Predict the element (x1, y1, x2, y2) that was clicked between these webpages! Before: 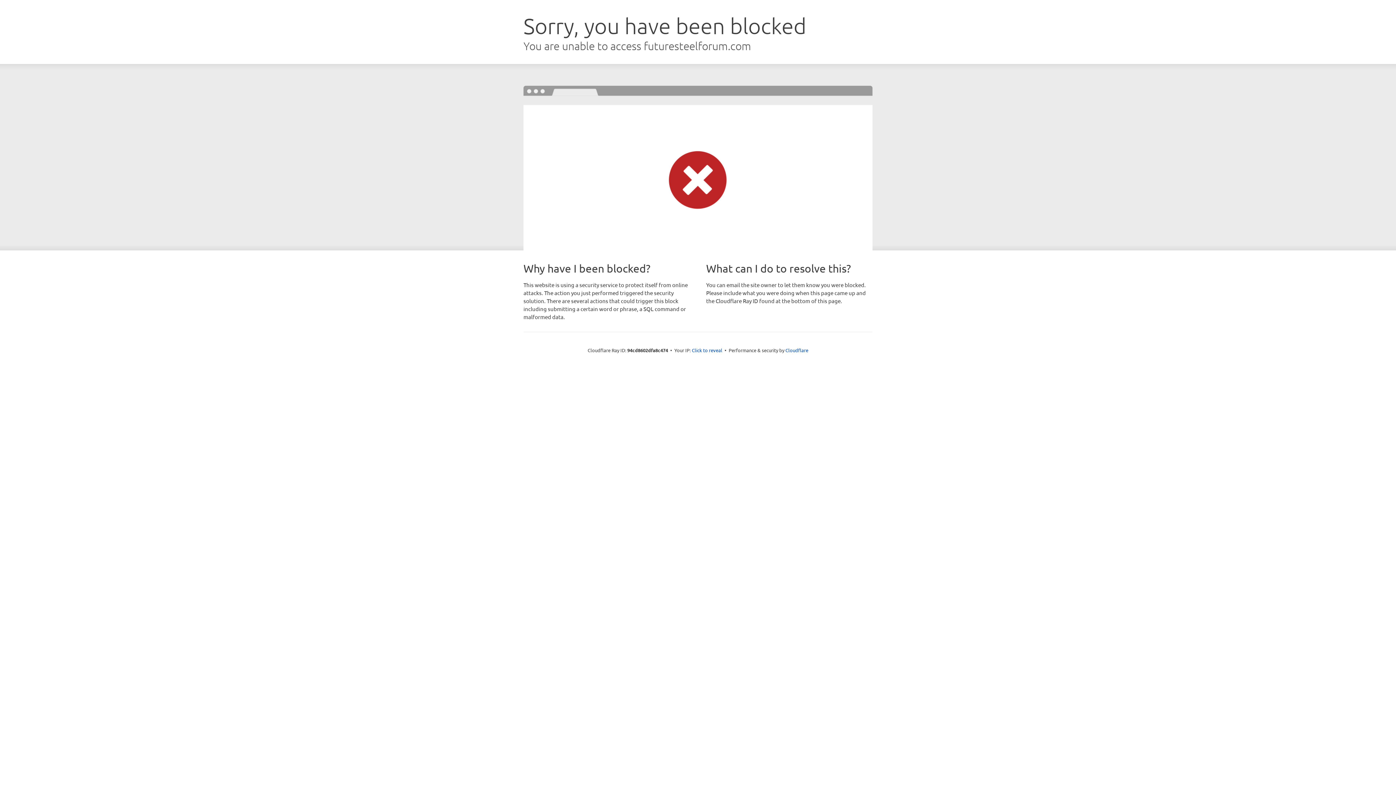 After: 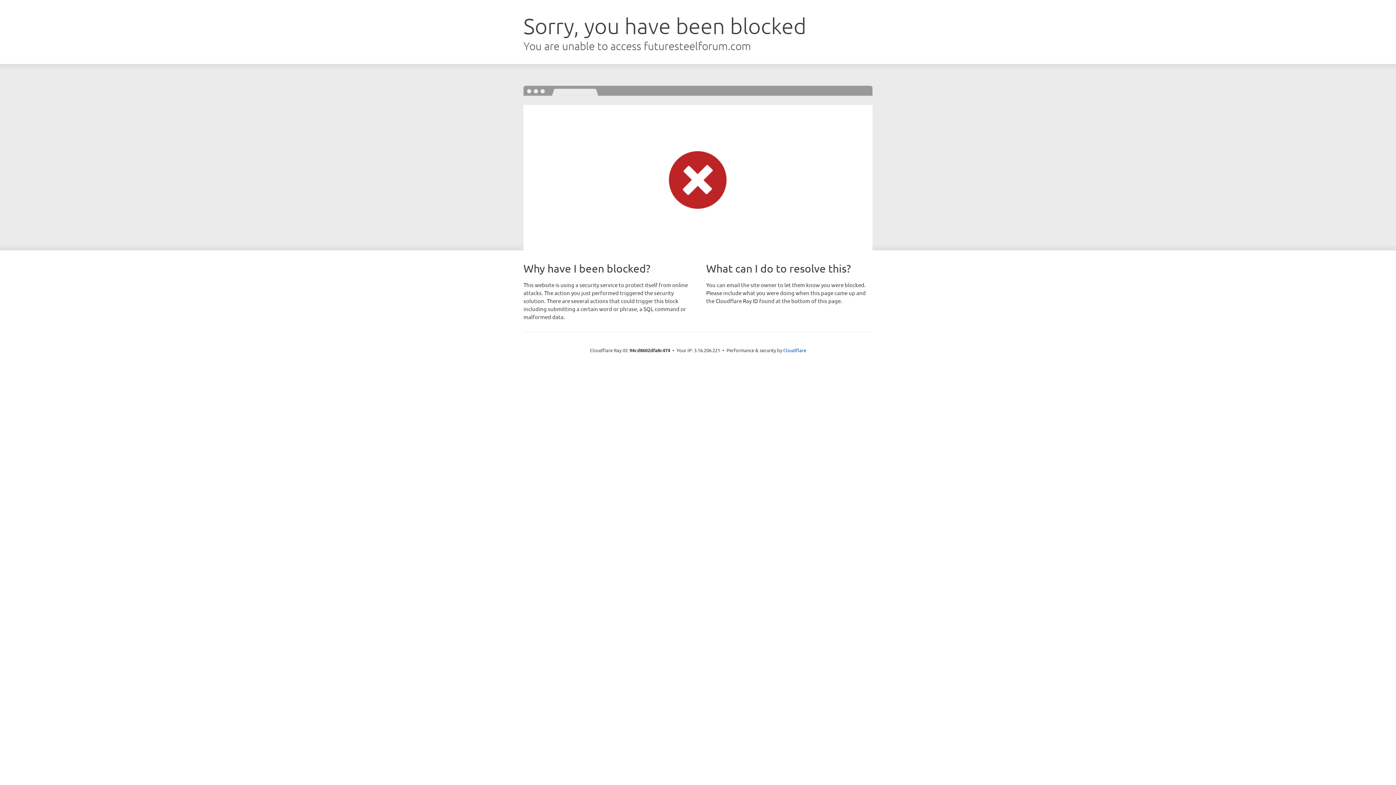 Action: bbox: (692, 346, 722, 353) label: Click to reveal